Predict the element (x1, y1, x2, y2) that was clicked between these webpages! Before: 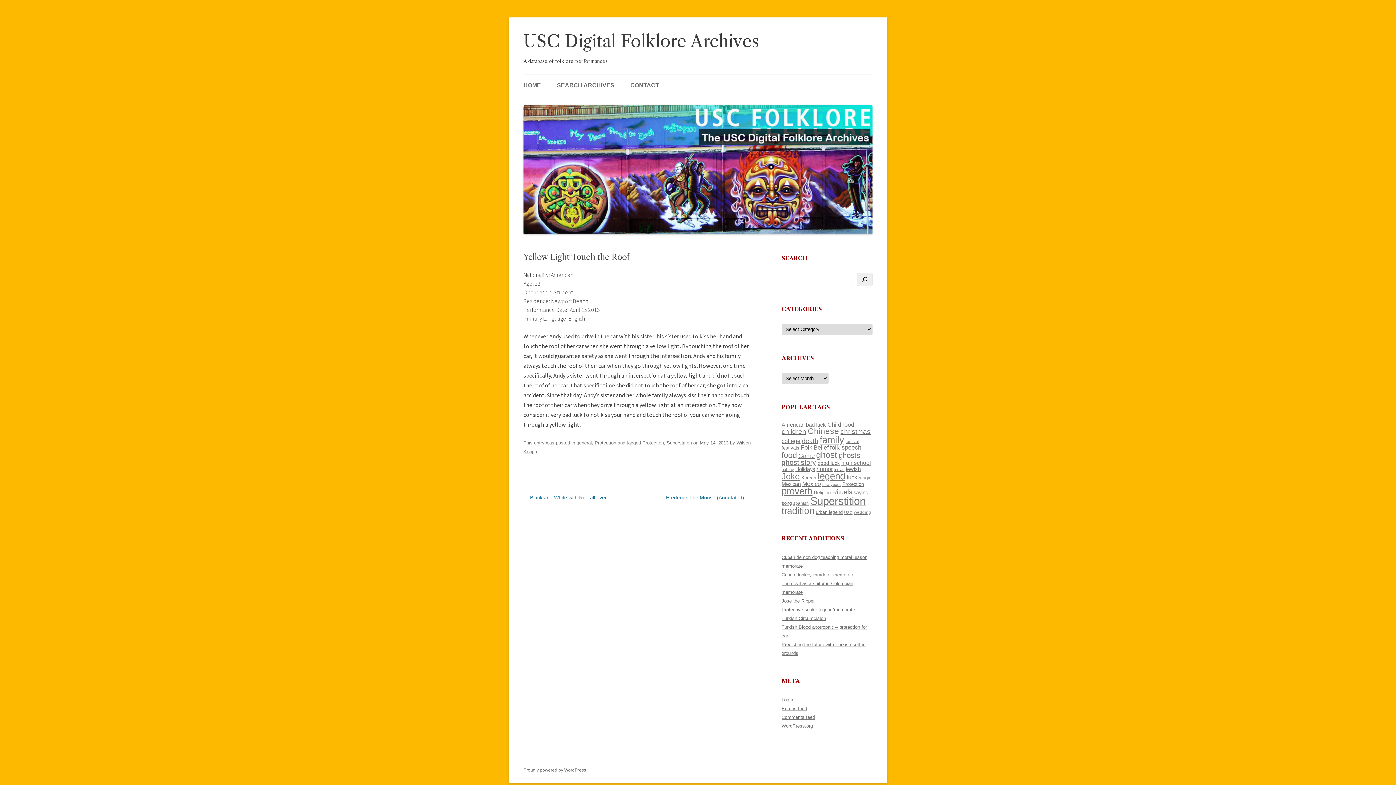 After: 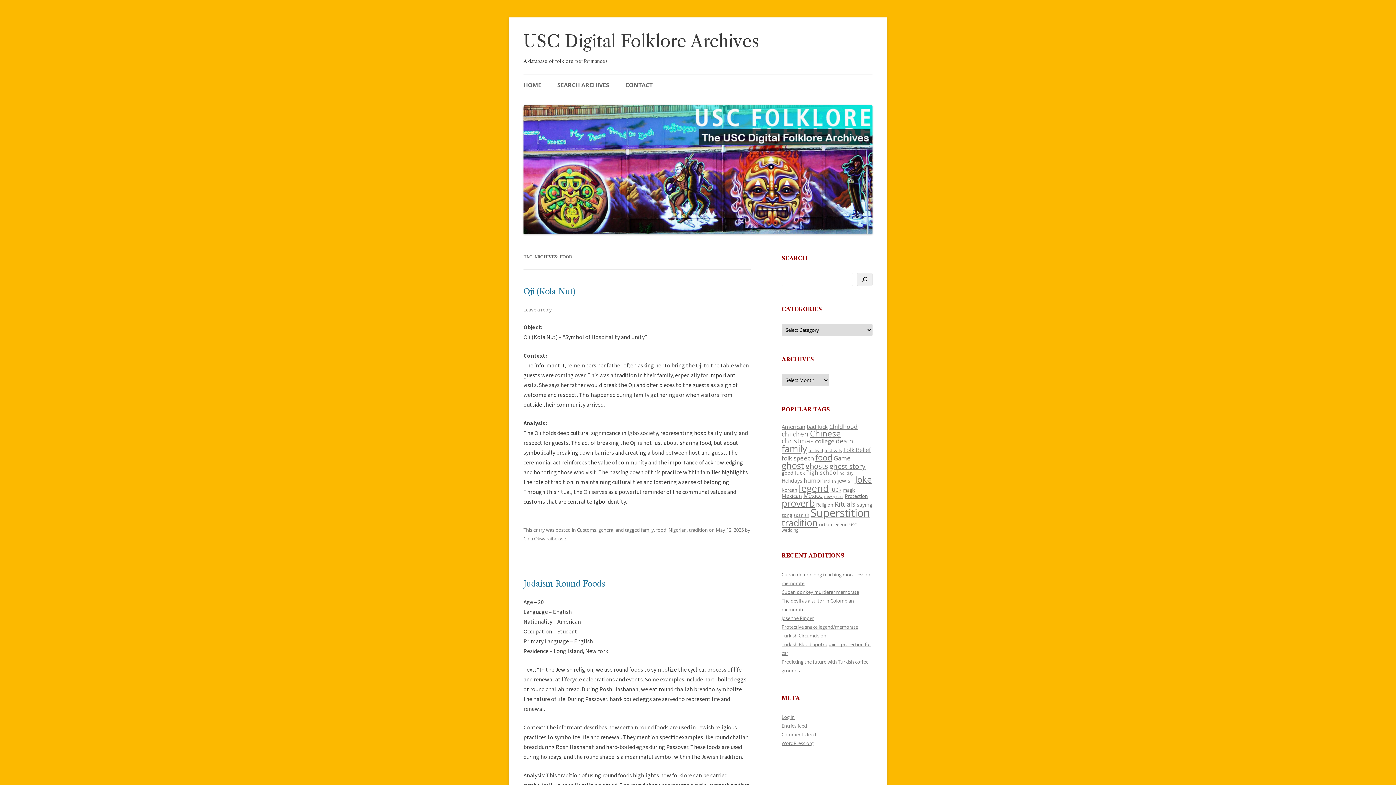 Action: bbox: (781, 450, 797, 459) label: food (309 items)